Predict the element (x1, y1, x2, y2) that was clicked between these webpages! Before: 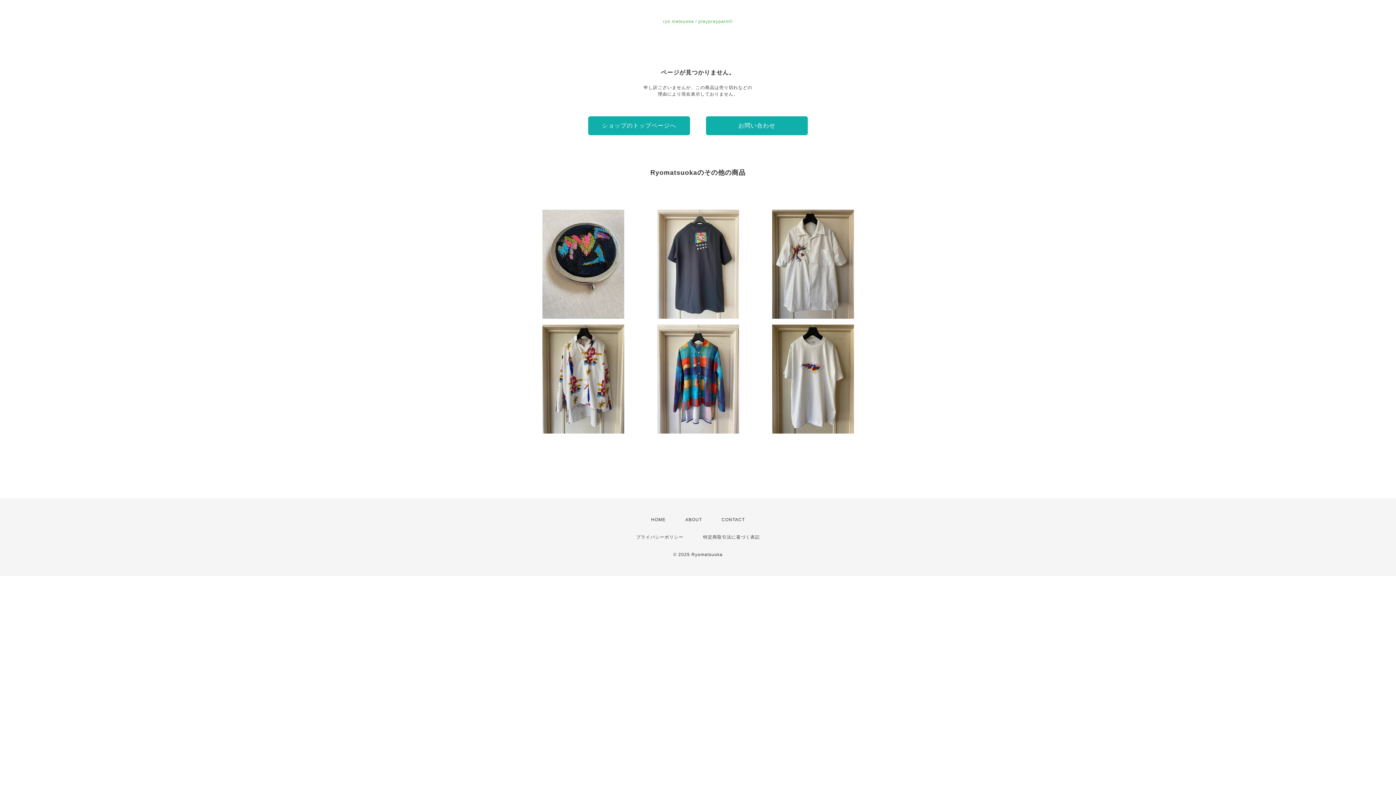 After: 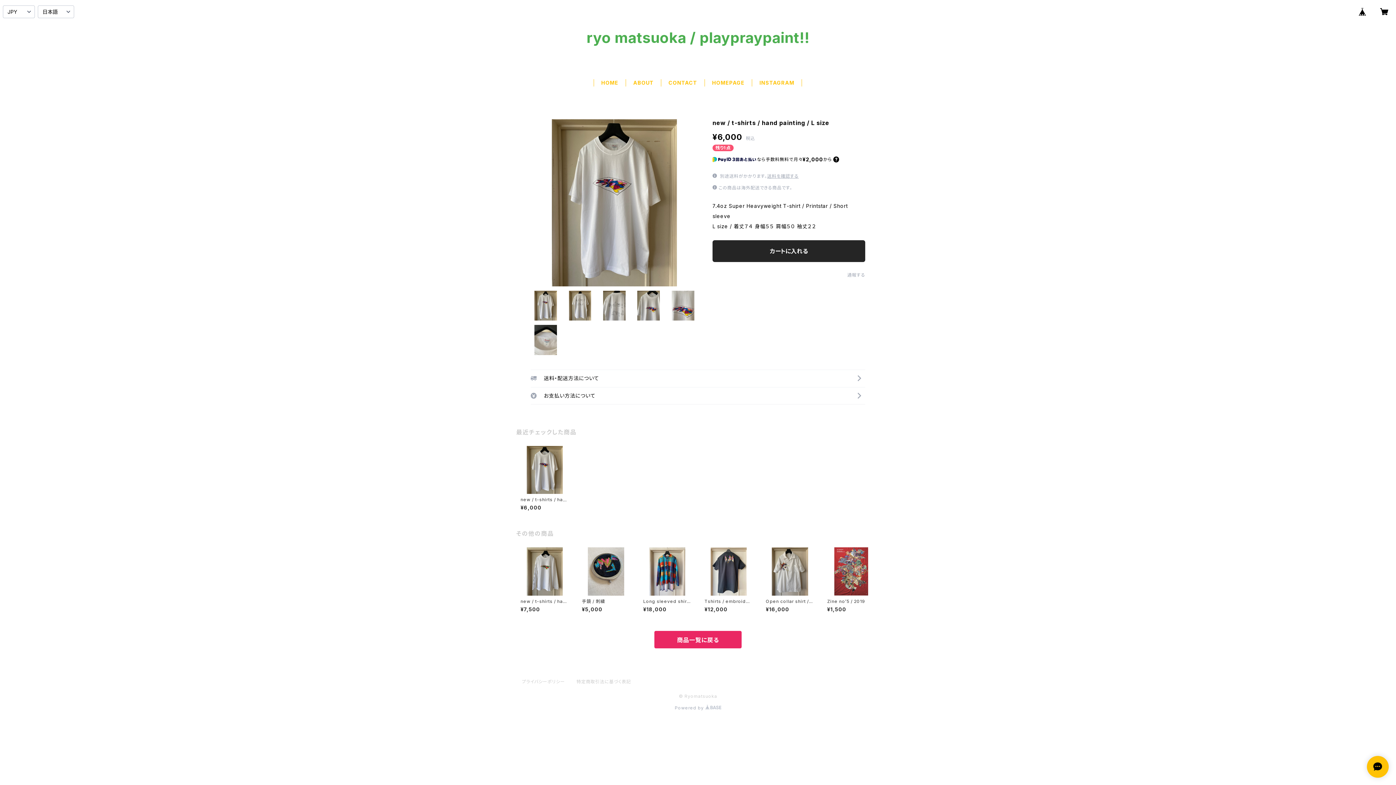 Action: label: new / t-shirts / hand painting / L size
¥6,000 bbox: (758, 324, 867, 433)